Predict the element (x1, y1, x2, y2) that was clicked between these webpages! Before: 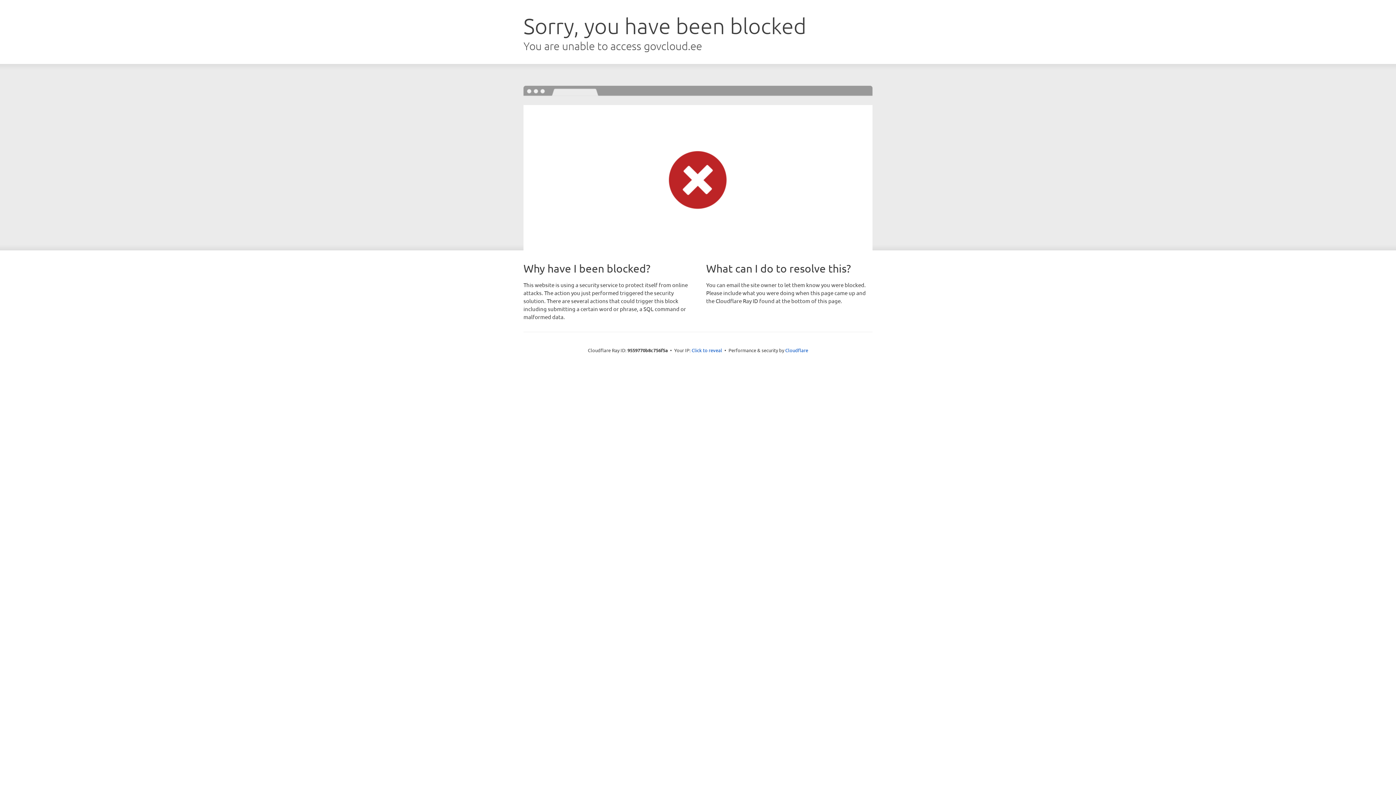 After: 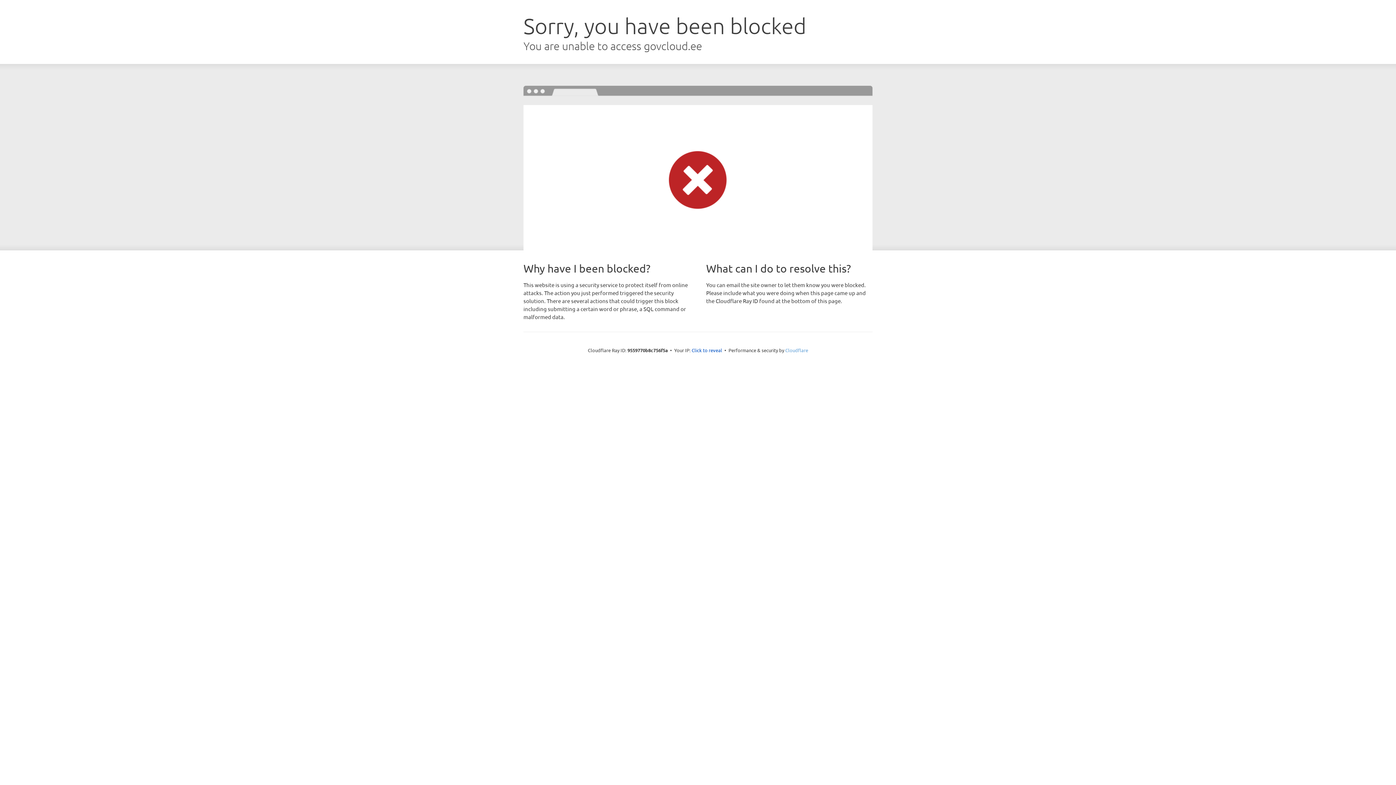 Action: label: Cloudflare bbox: (785, 347, 808, 353)